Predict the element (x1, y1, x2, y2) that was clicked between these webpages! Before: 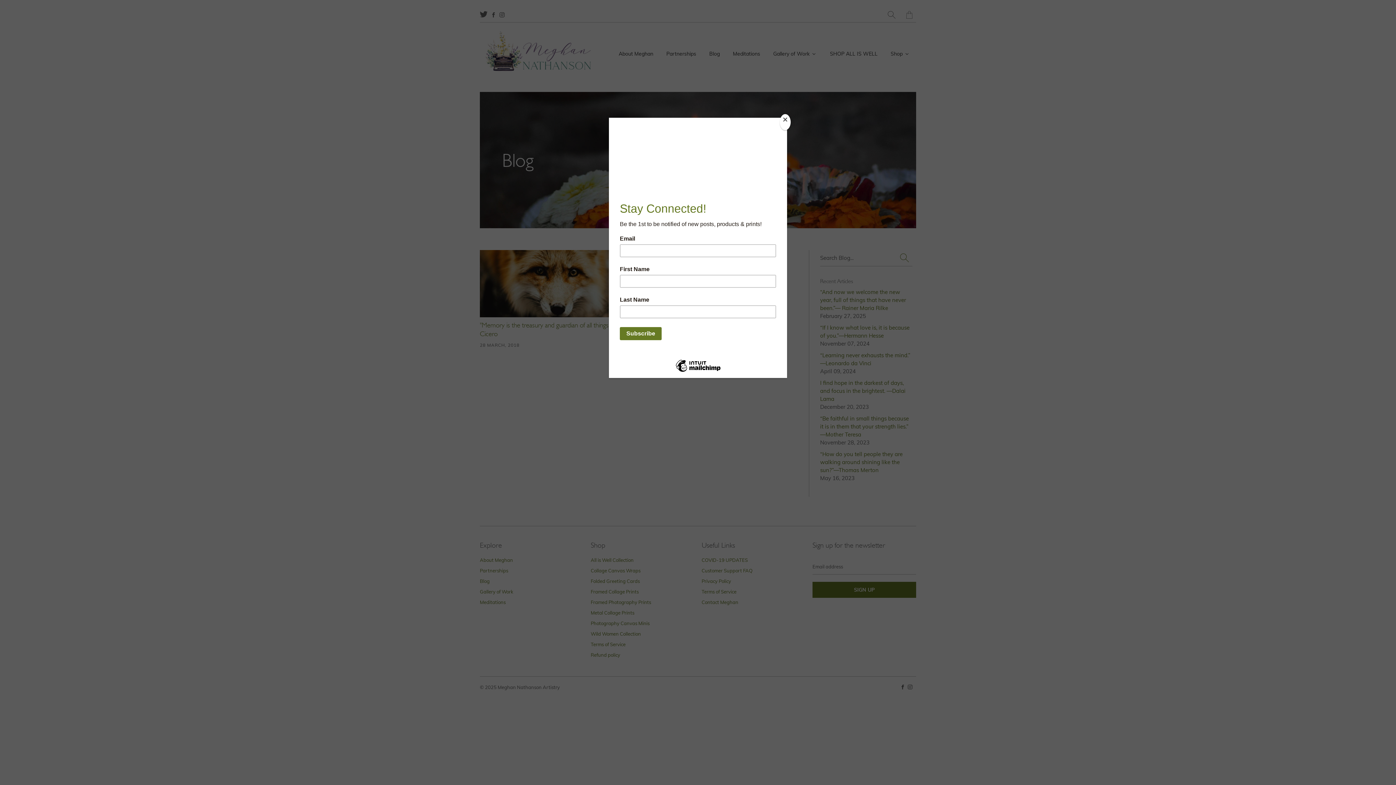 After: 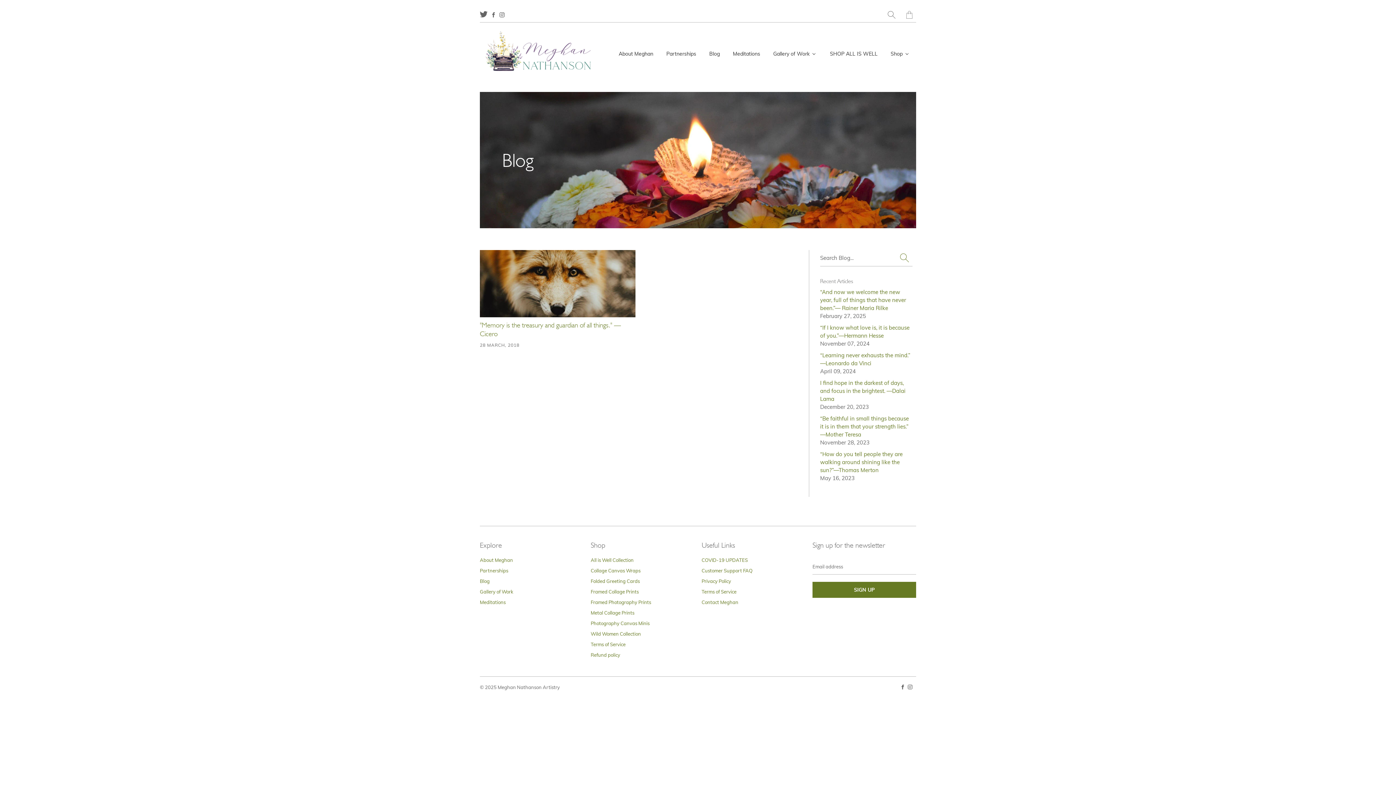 Action: label: Close bbox: (780, 114, 790, 130)